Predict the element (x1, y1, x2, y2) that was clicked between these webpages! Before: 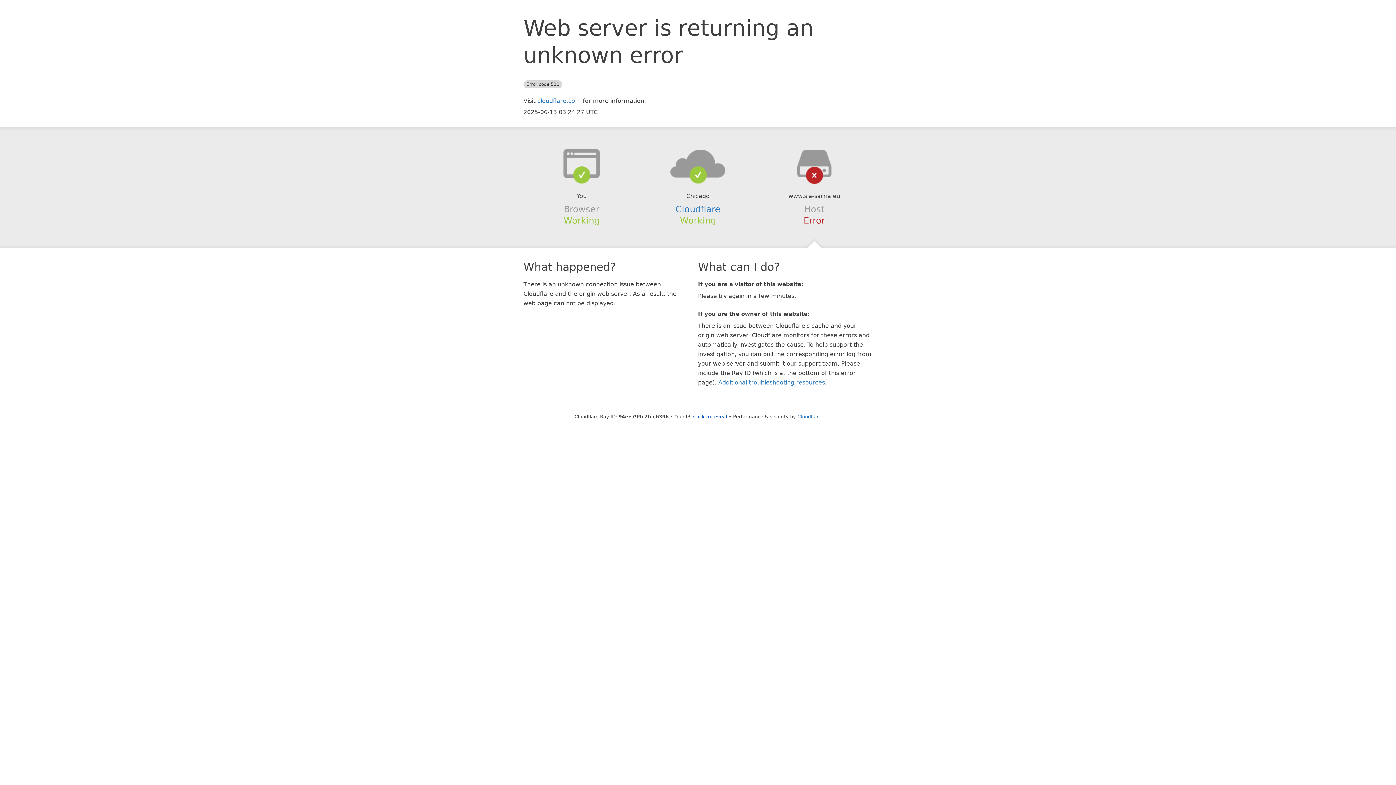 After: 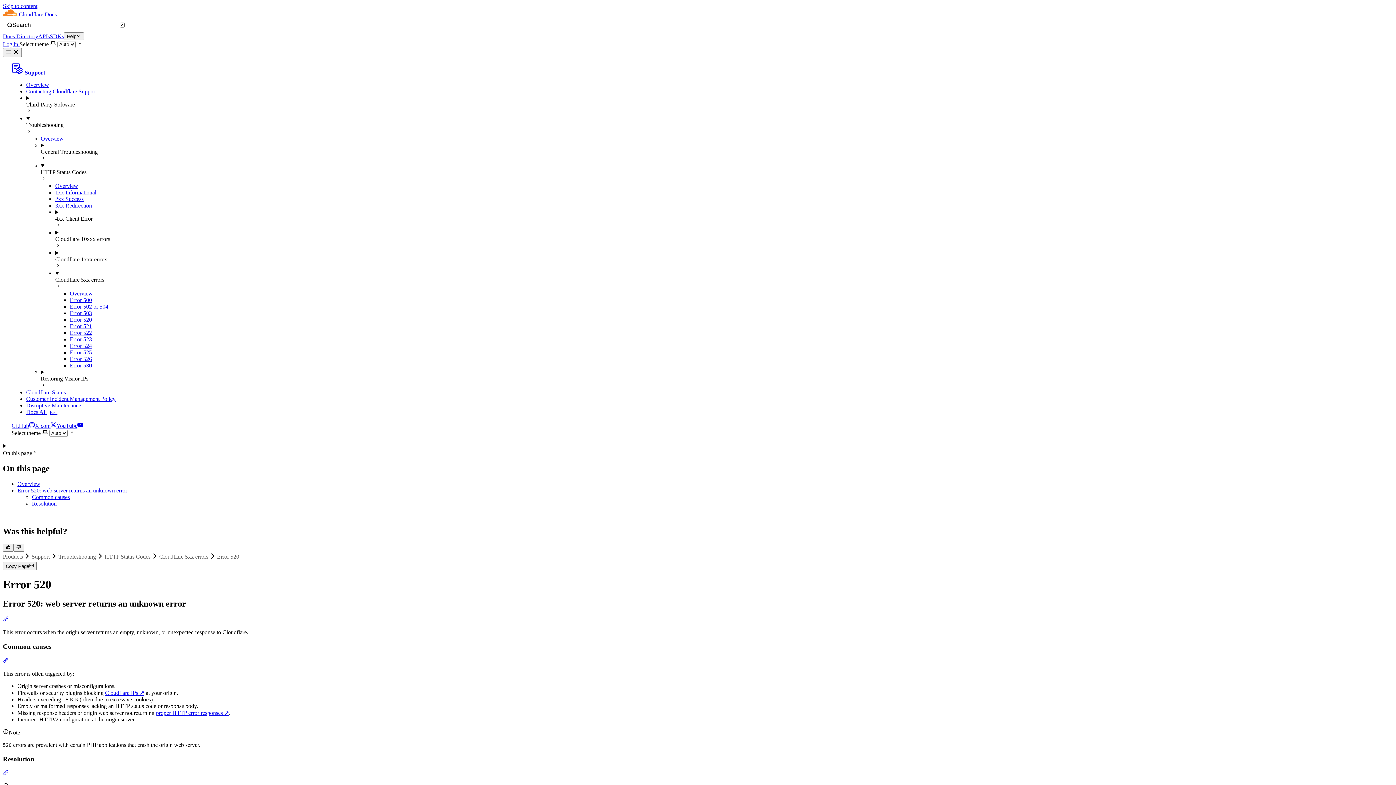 Action: bbox: (718, 379, 825, 386) label: Additional troubleshooting resources